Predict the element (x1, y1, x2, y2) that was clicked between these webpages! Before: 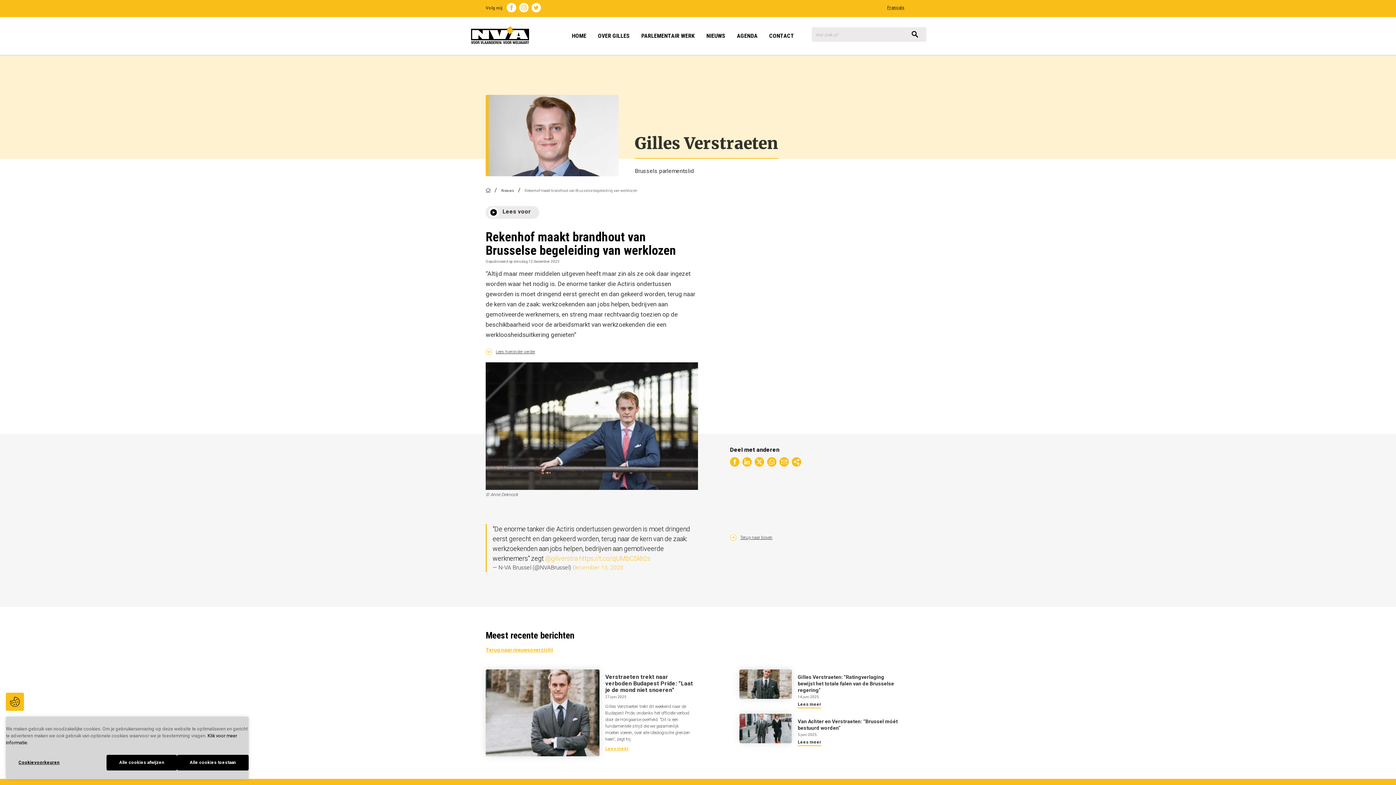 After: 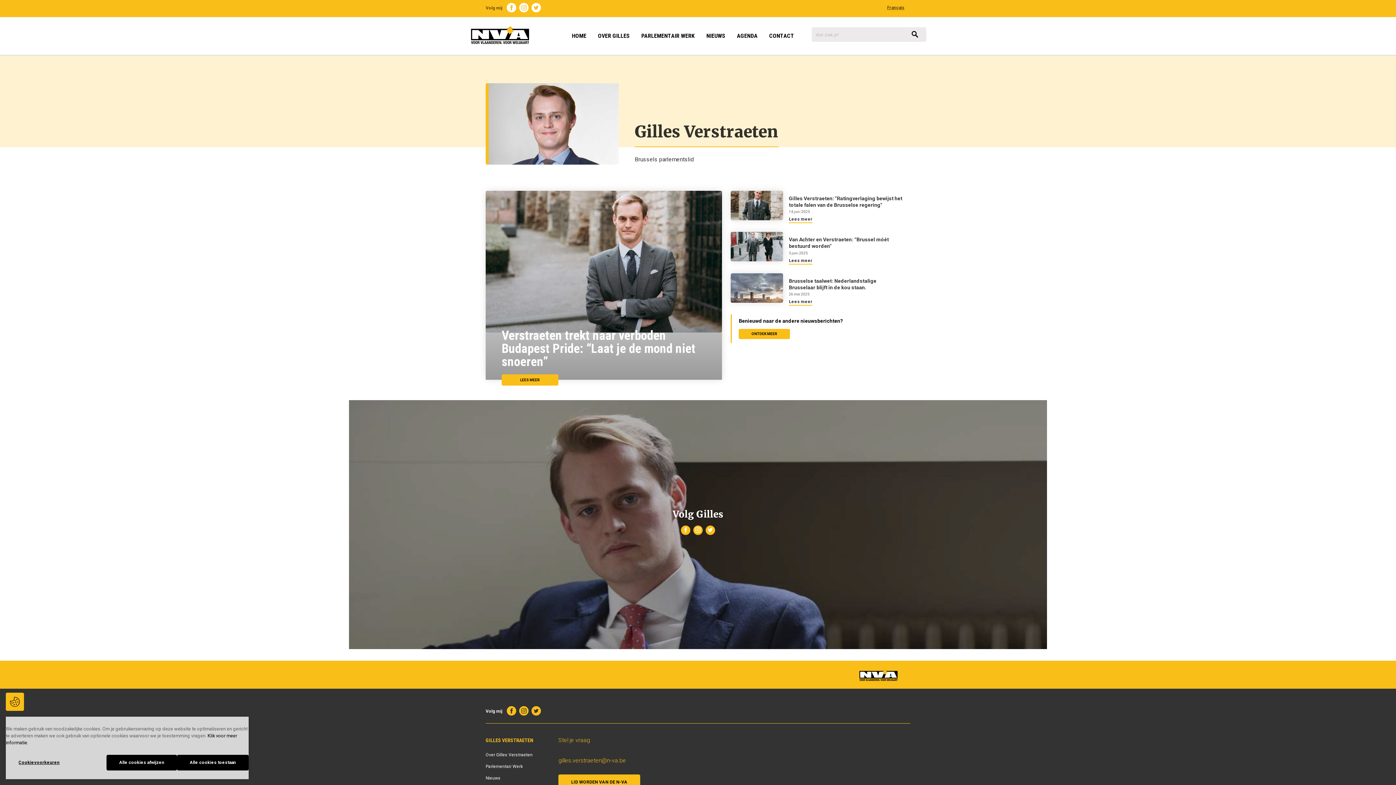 Action: bbox: (469, 25, 530, 46)